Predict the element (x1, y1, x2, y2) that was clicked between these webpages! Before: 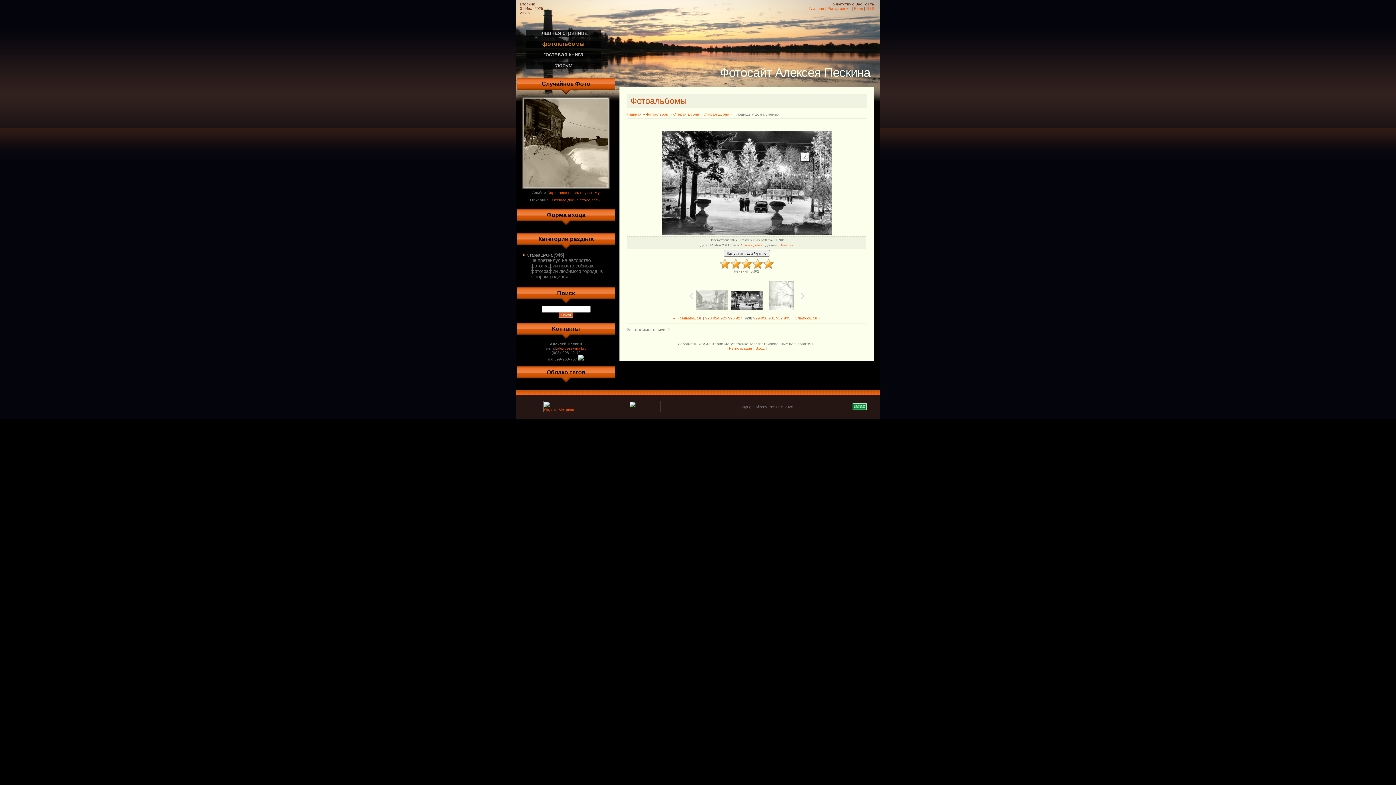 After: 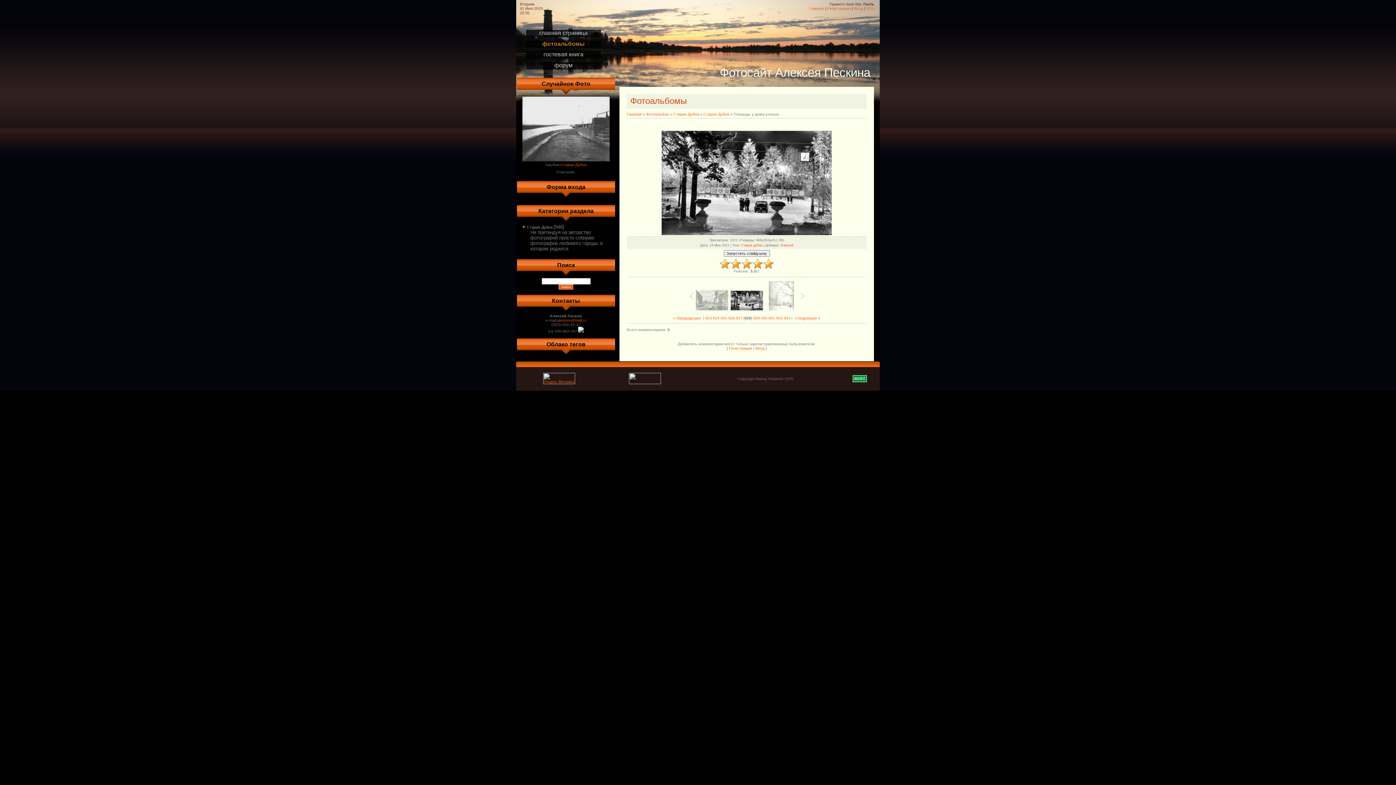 Action: bbox: (729, 290, 764, 310)